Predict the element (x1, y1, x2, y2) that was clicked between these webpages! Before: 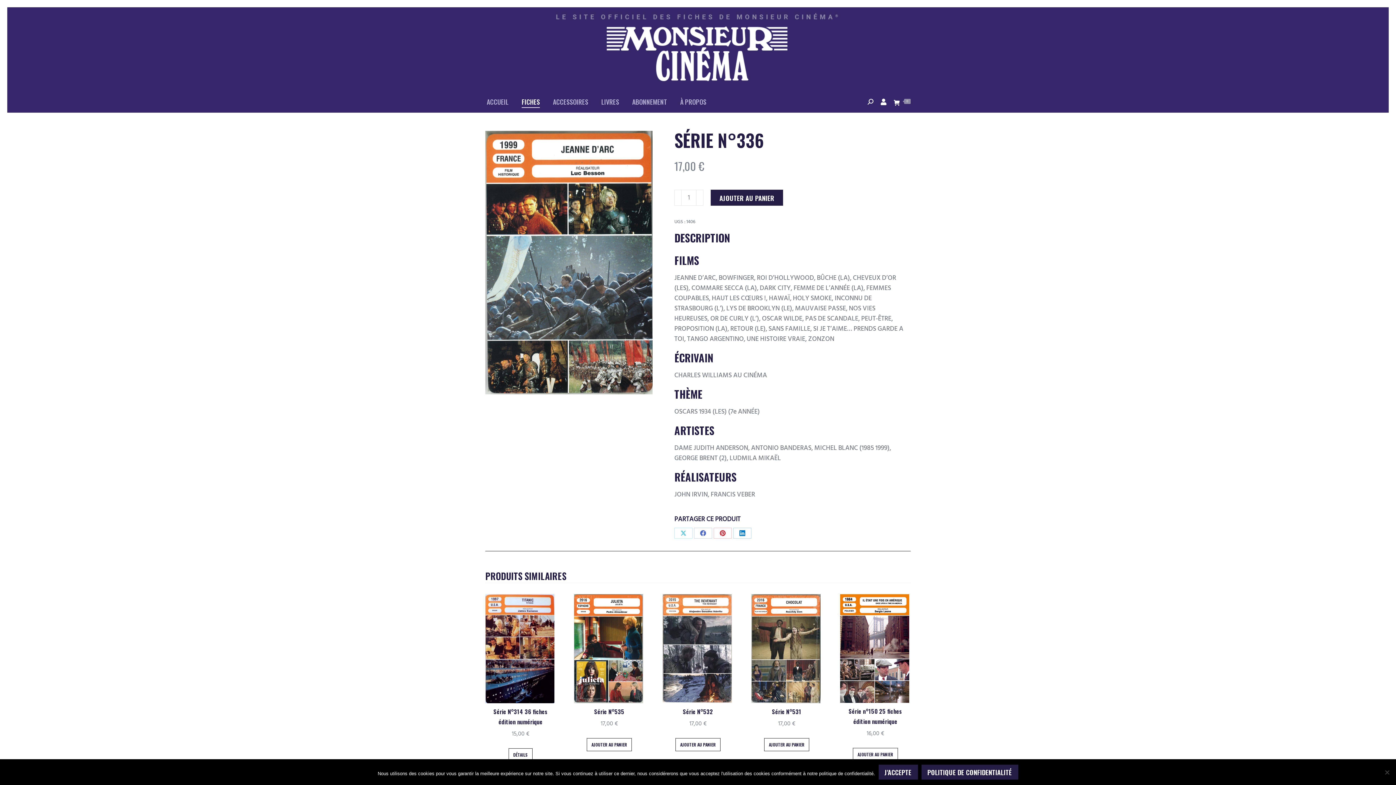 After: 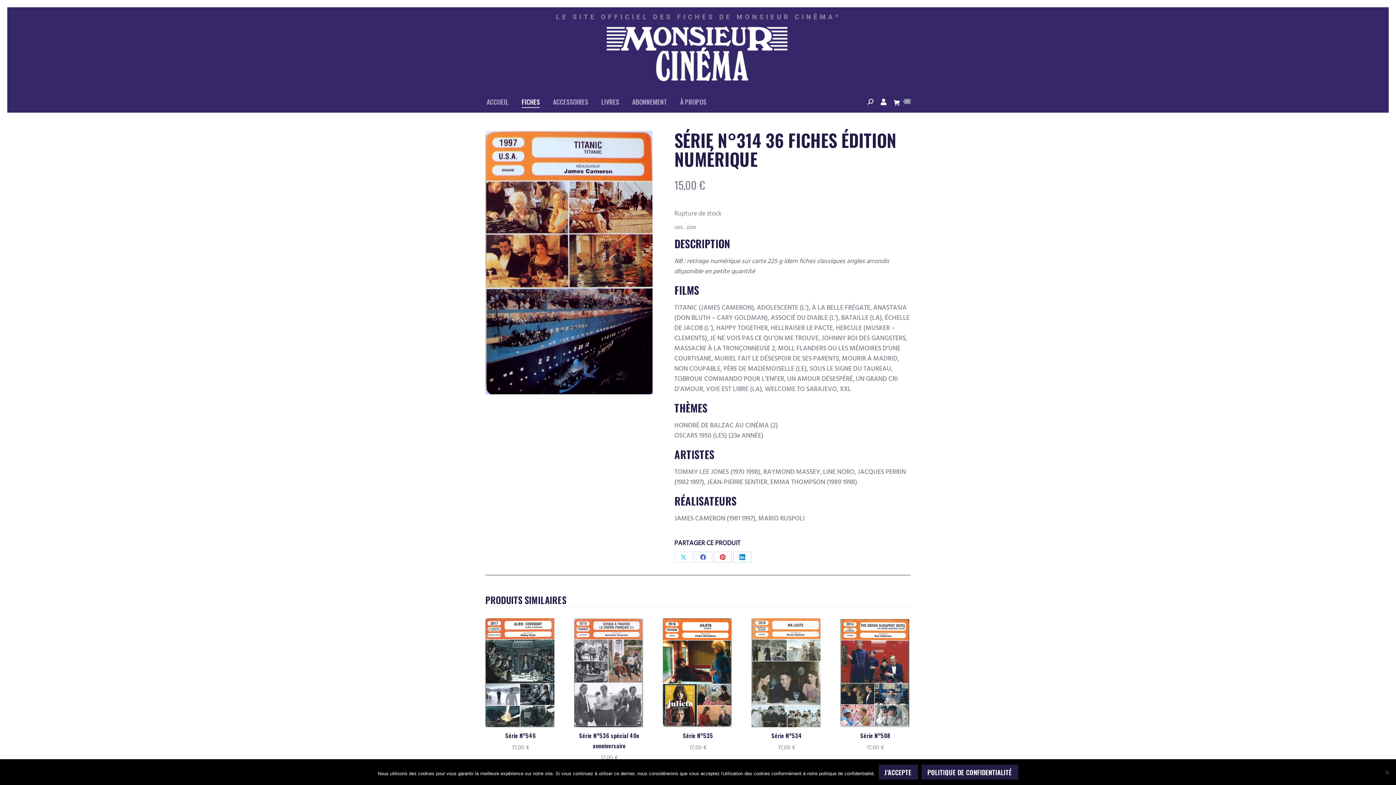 Action: bbox: (485, 696, 554, 706)